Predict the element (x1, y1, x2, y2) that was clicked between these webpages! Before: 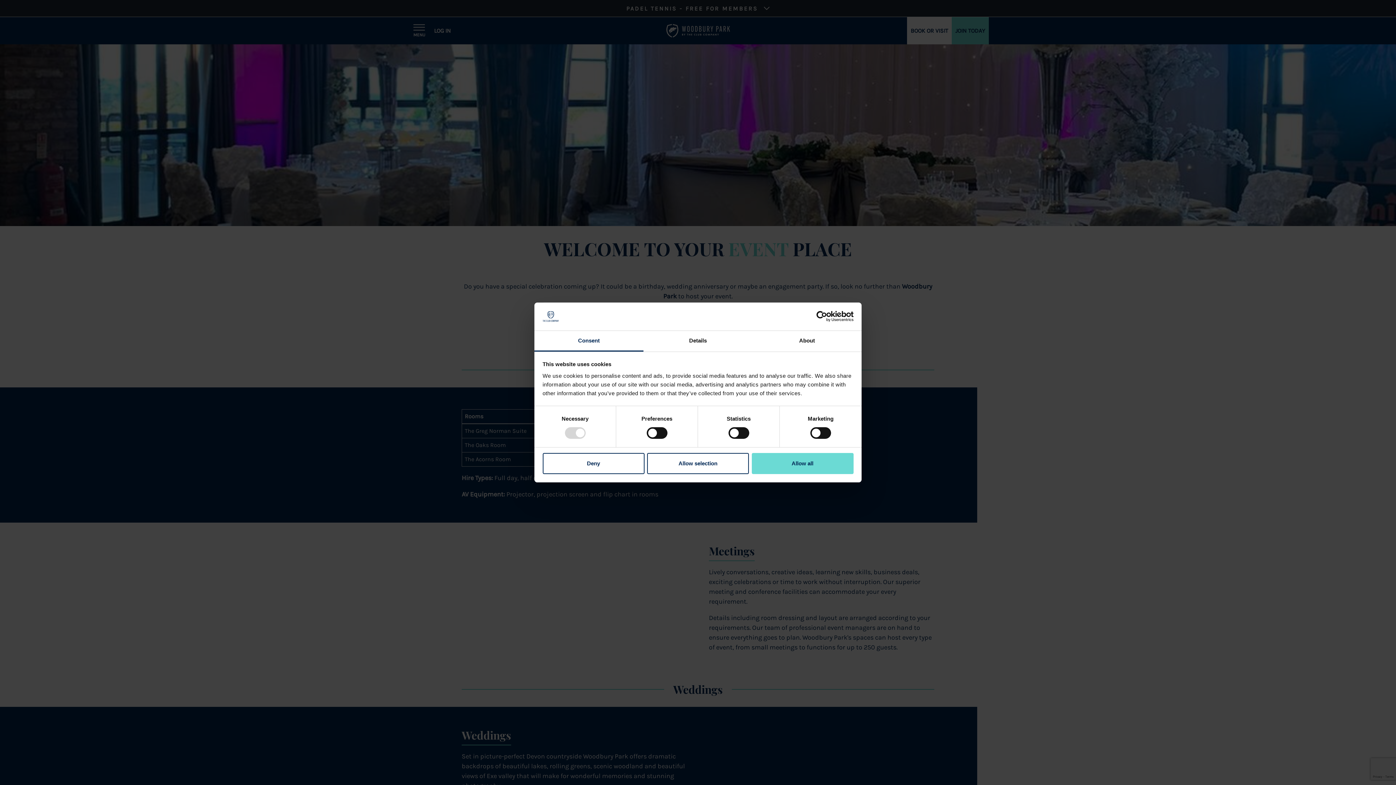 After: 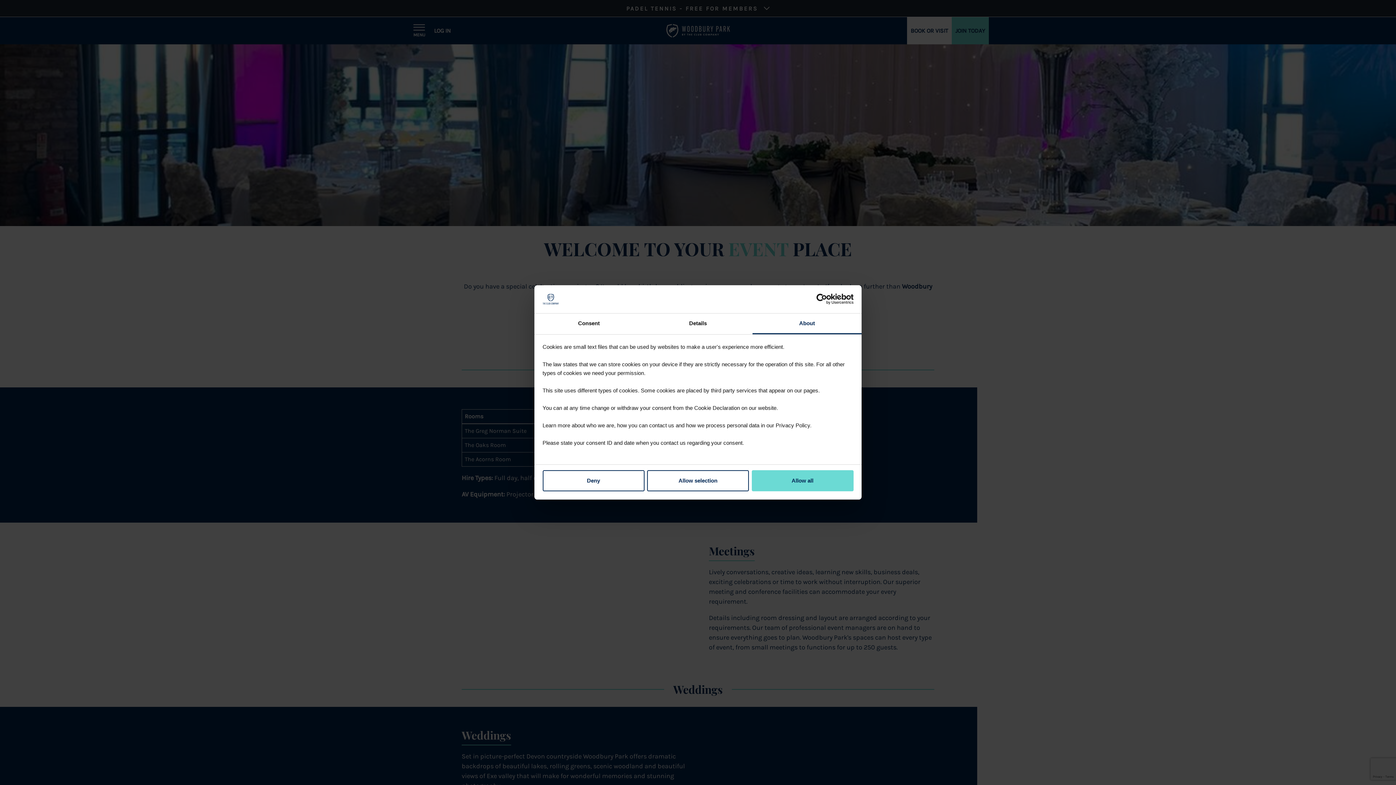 Action: label: About bbox: (752, 331, 861, 351)